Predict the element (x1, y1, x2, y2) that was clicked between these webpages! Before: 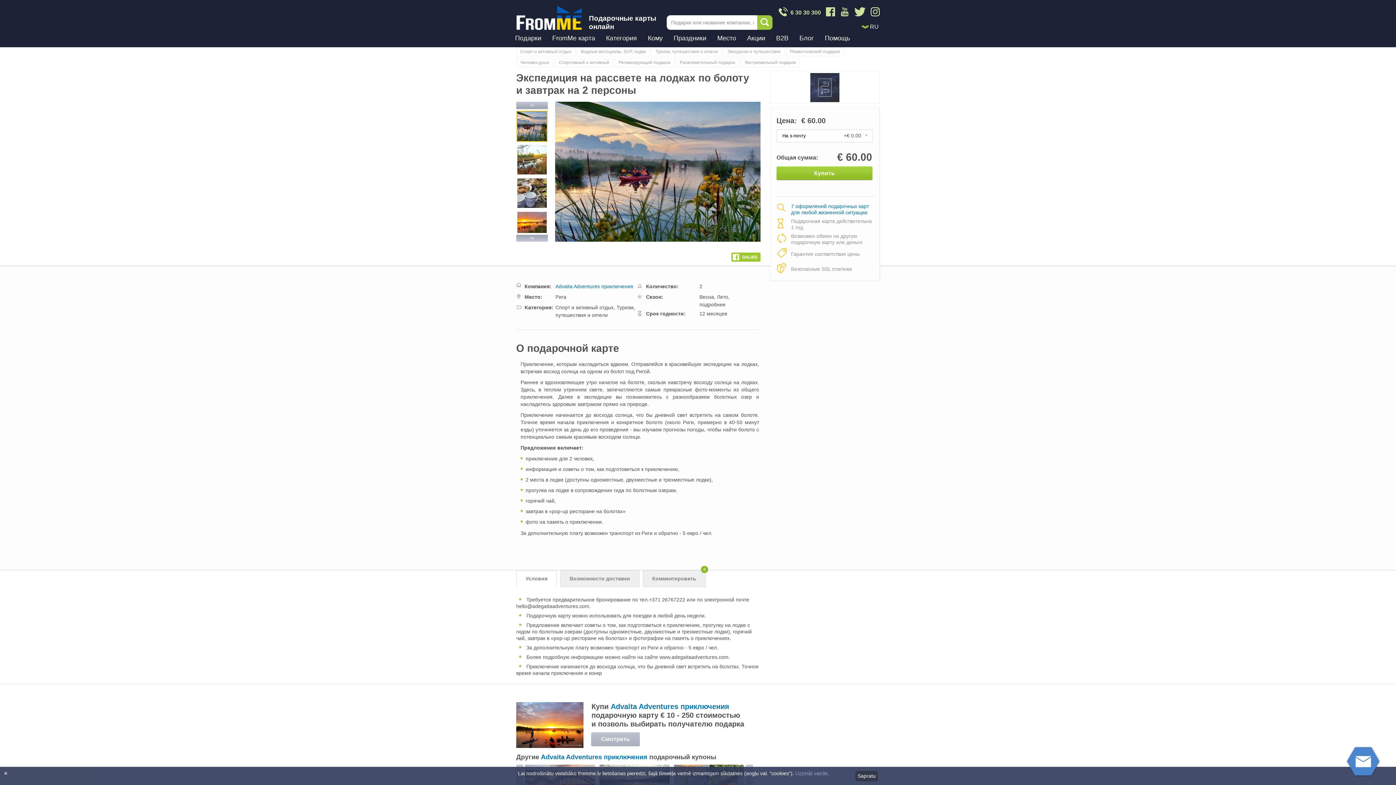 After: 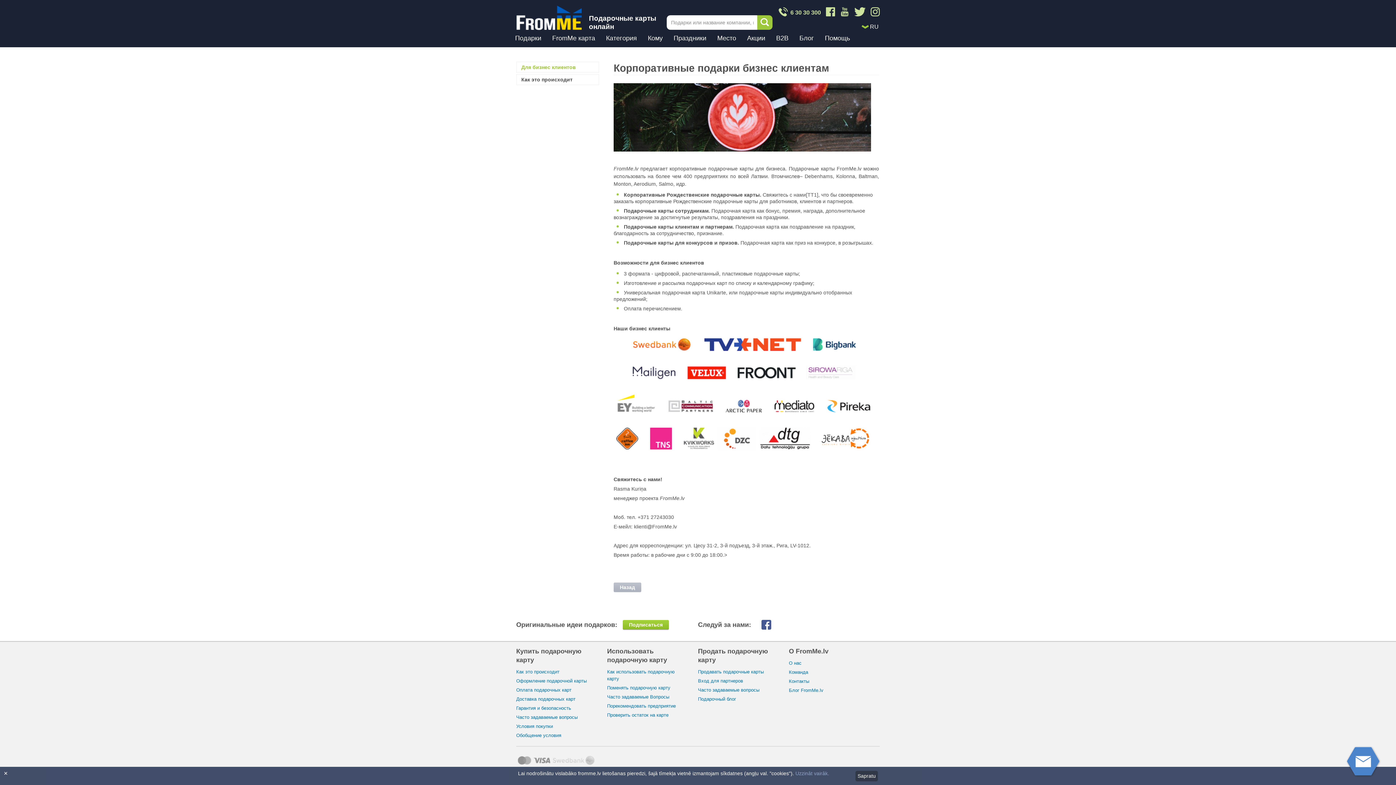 Action: label: B2B bbox: (776, 34, 788, 42)